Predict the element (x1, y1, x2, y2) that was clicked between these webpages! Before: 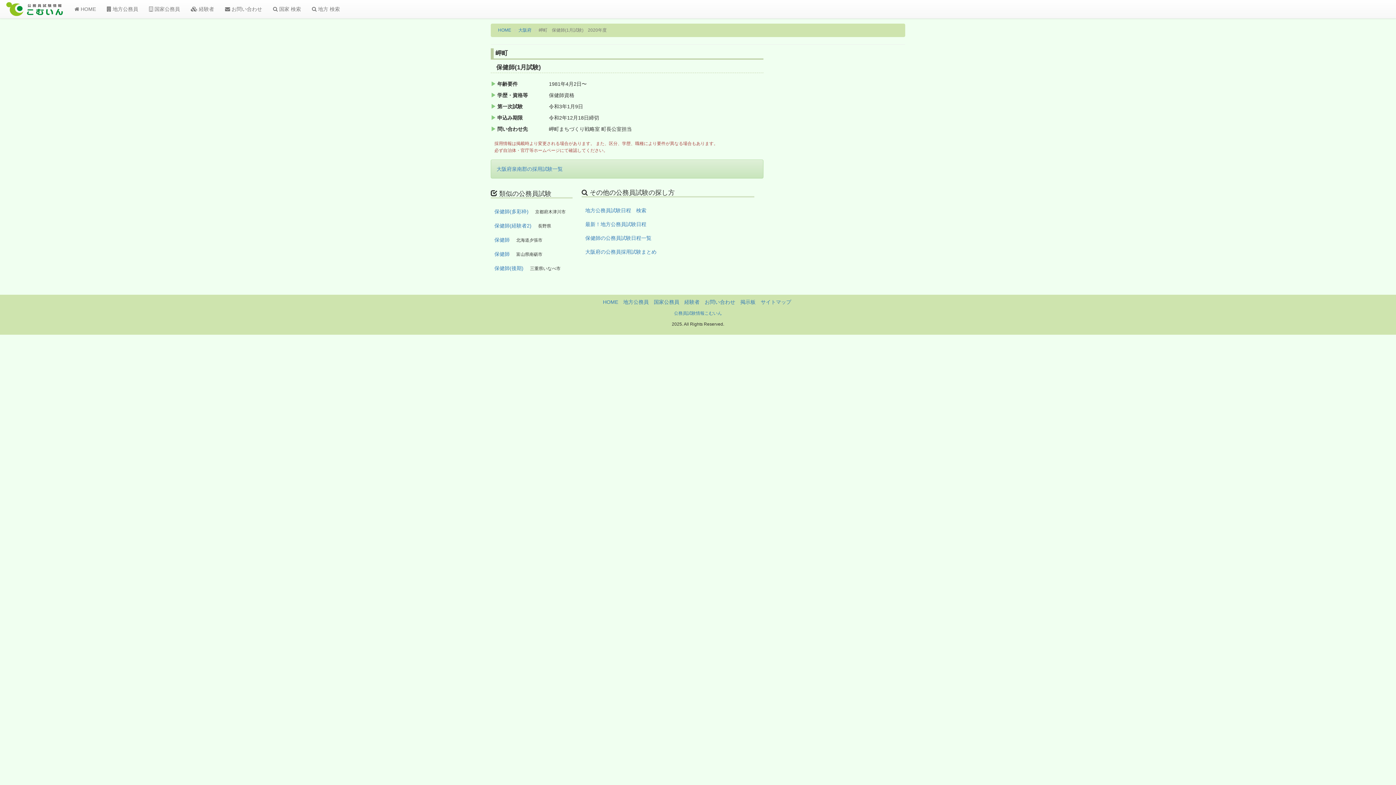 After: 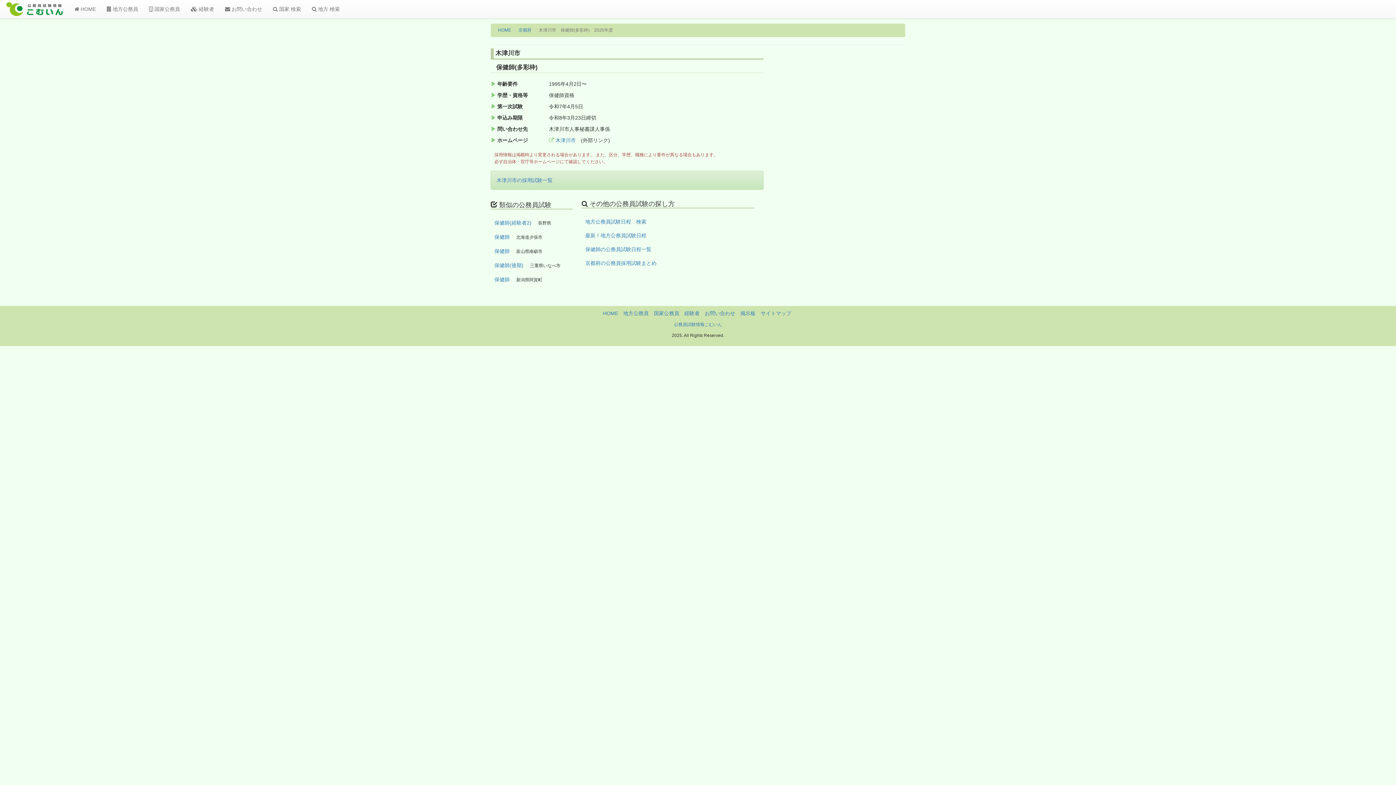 Action: label: 保健師(多彩枠) bbox: (494, 208, 528, 214)